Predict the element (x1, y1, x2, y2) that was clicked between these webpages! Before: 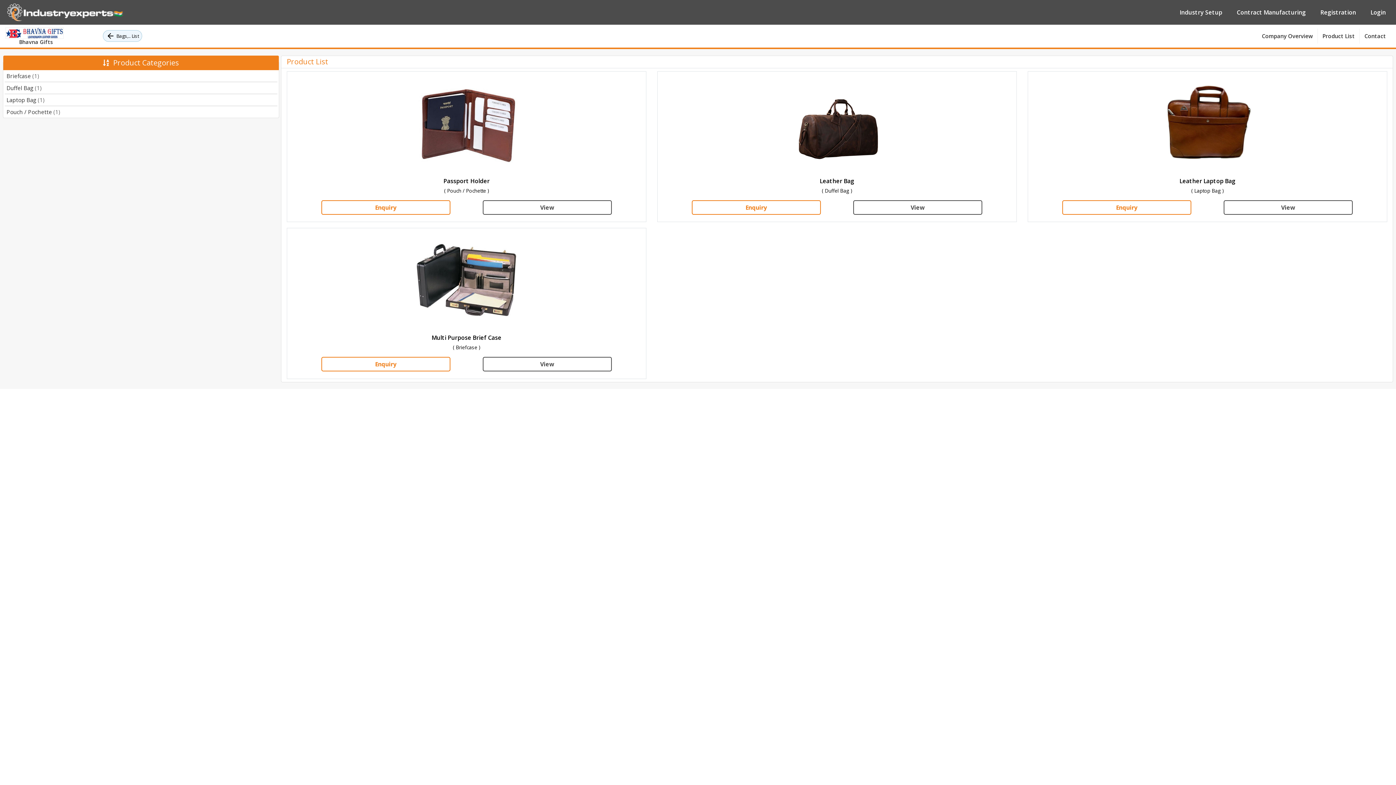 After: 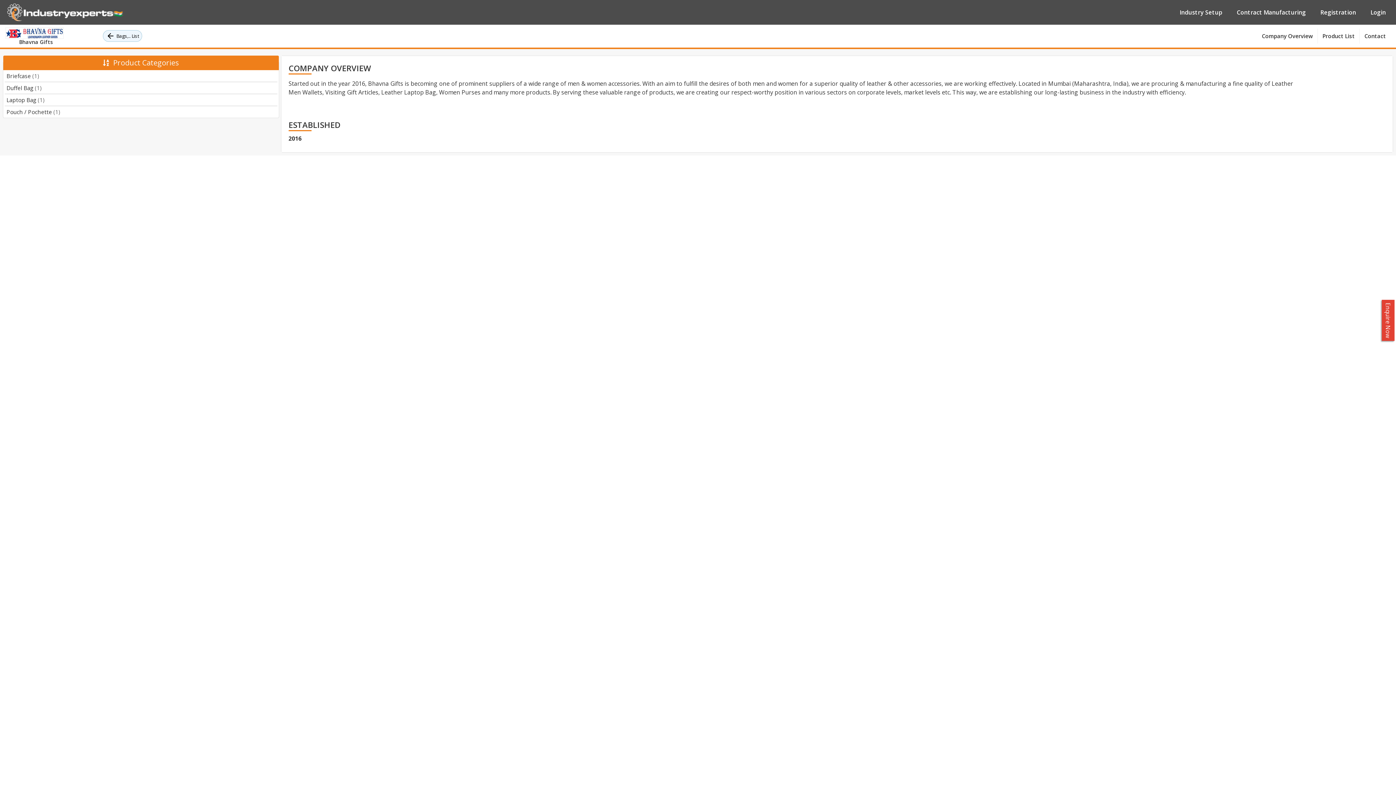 Action: bbox: (5, 25, 66, 46) label:   
Bhavna Gifts